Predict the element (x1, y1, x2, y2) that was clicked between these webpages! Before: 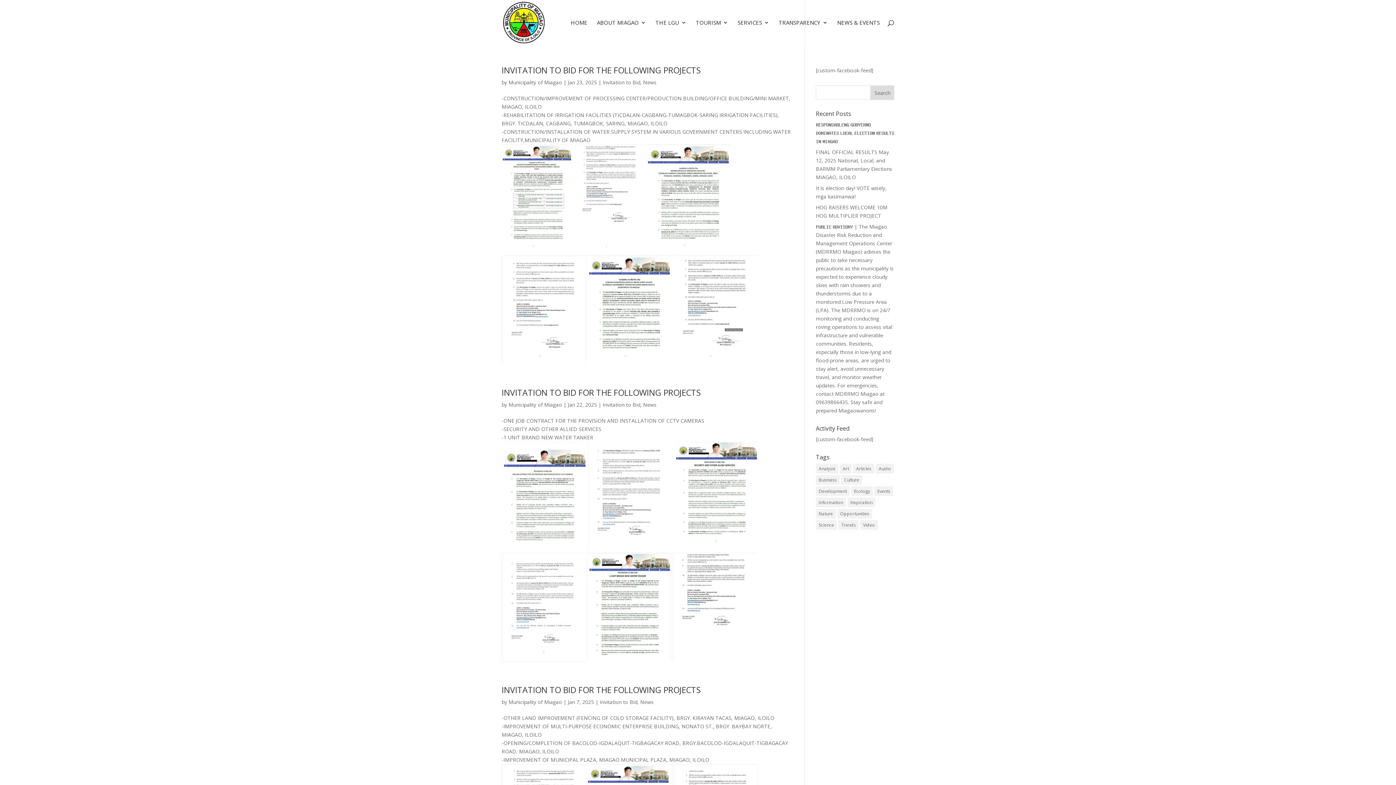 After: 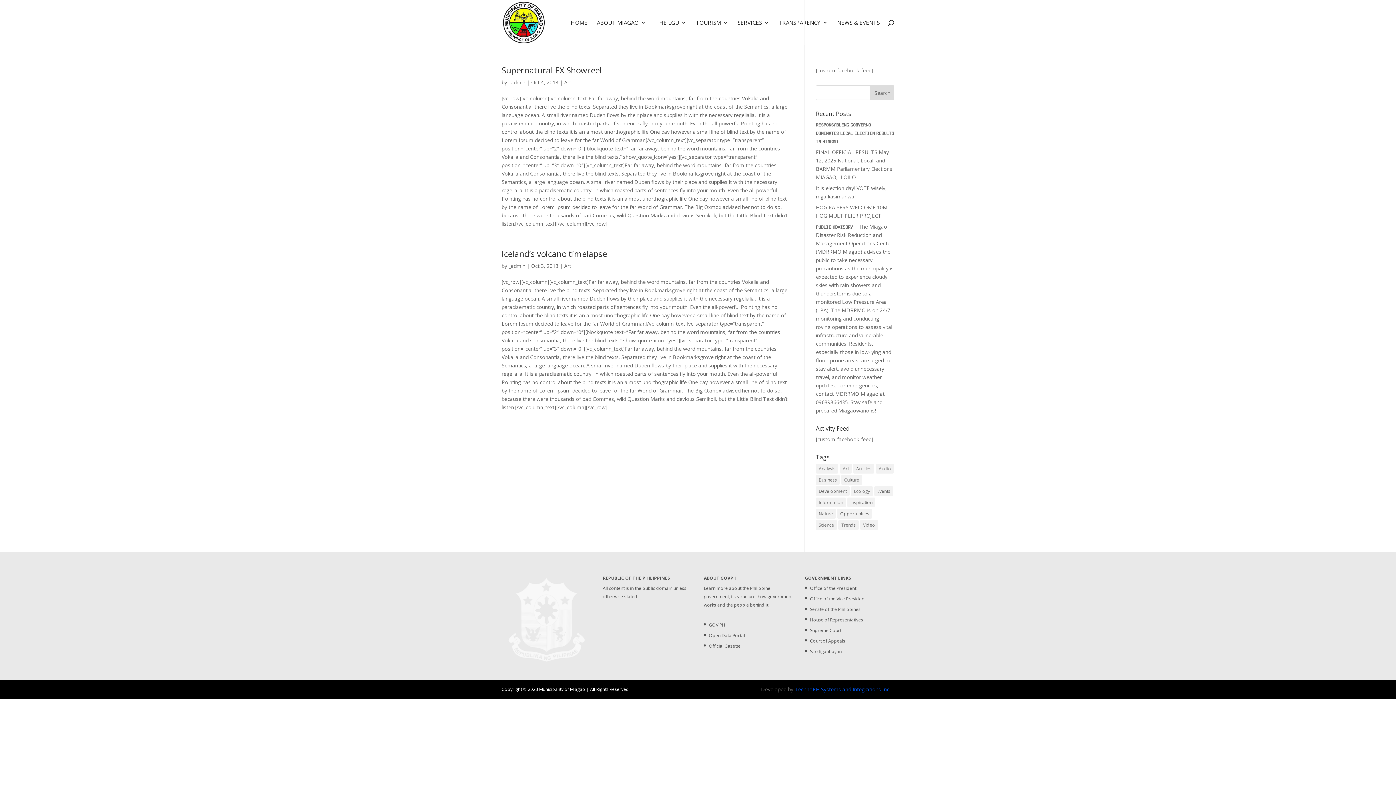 Action: bbox: (860, 520, 878, 530) label: Video (2 items)